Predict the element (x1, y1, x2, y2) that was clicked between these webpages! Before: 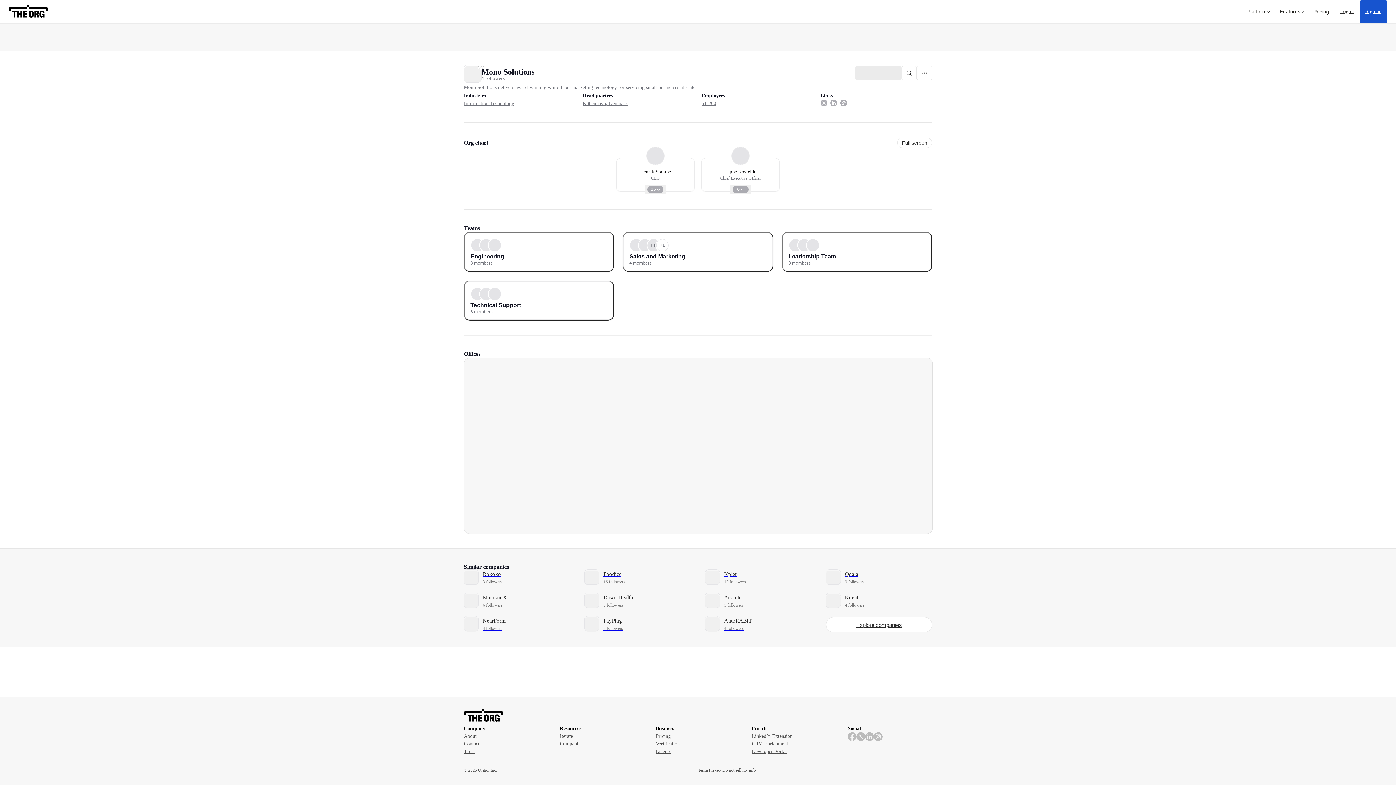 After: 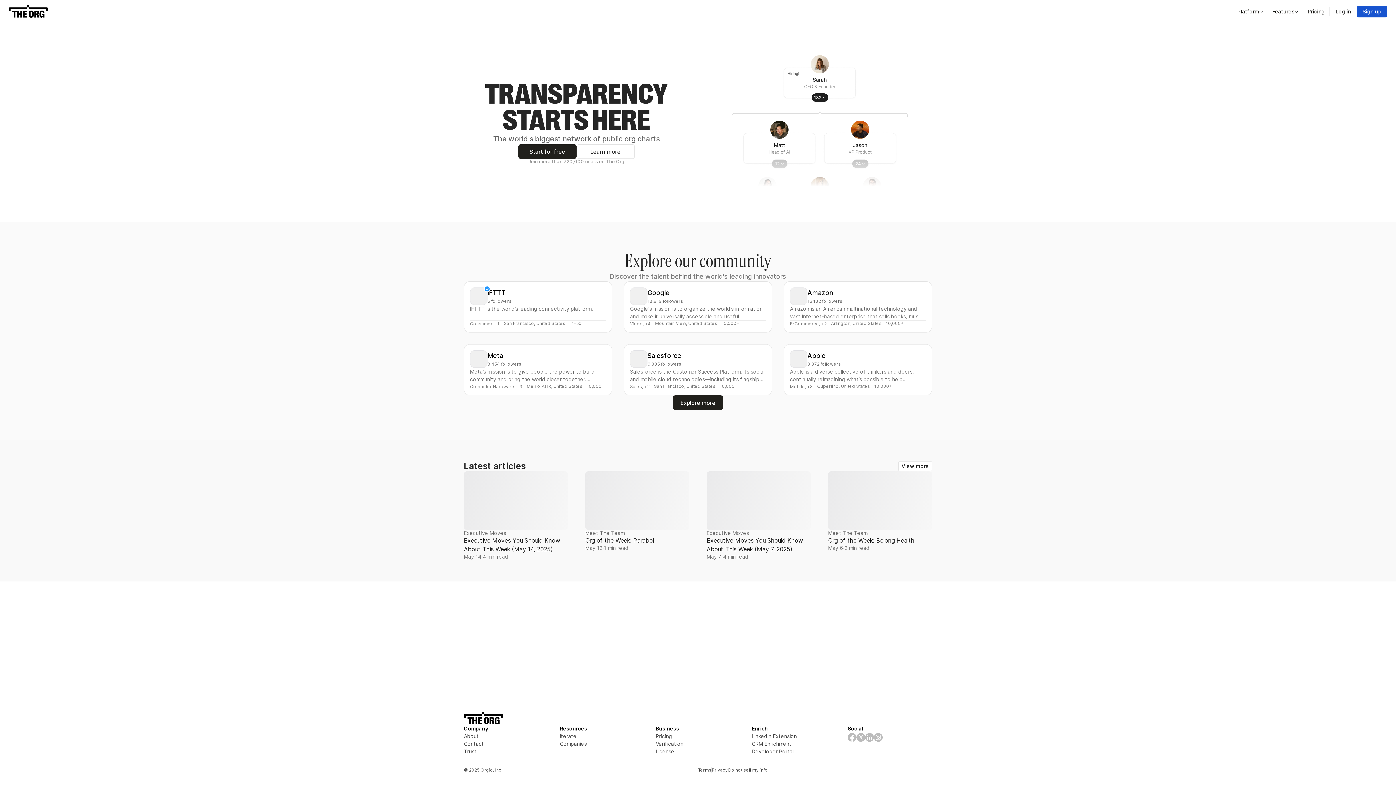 Action: bbox: (464, 709, 503, 725)